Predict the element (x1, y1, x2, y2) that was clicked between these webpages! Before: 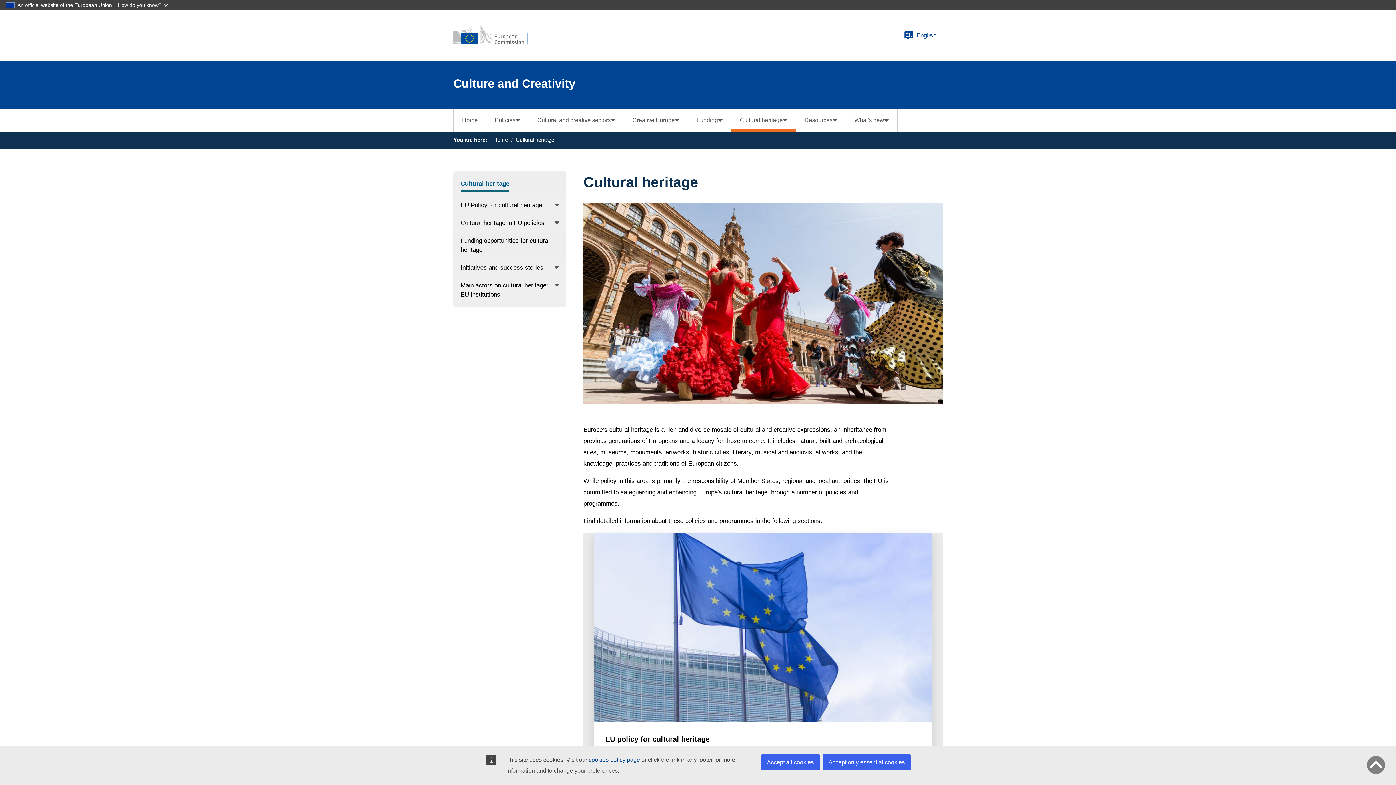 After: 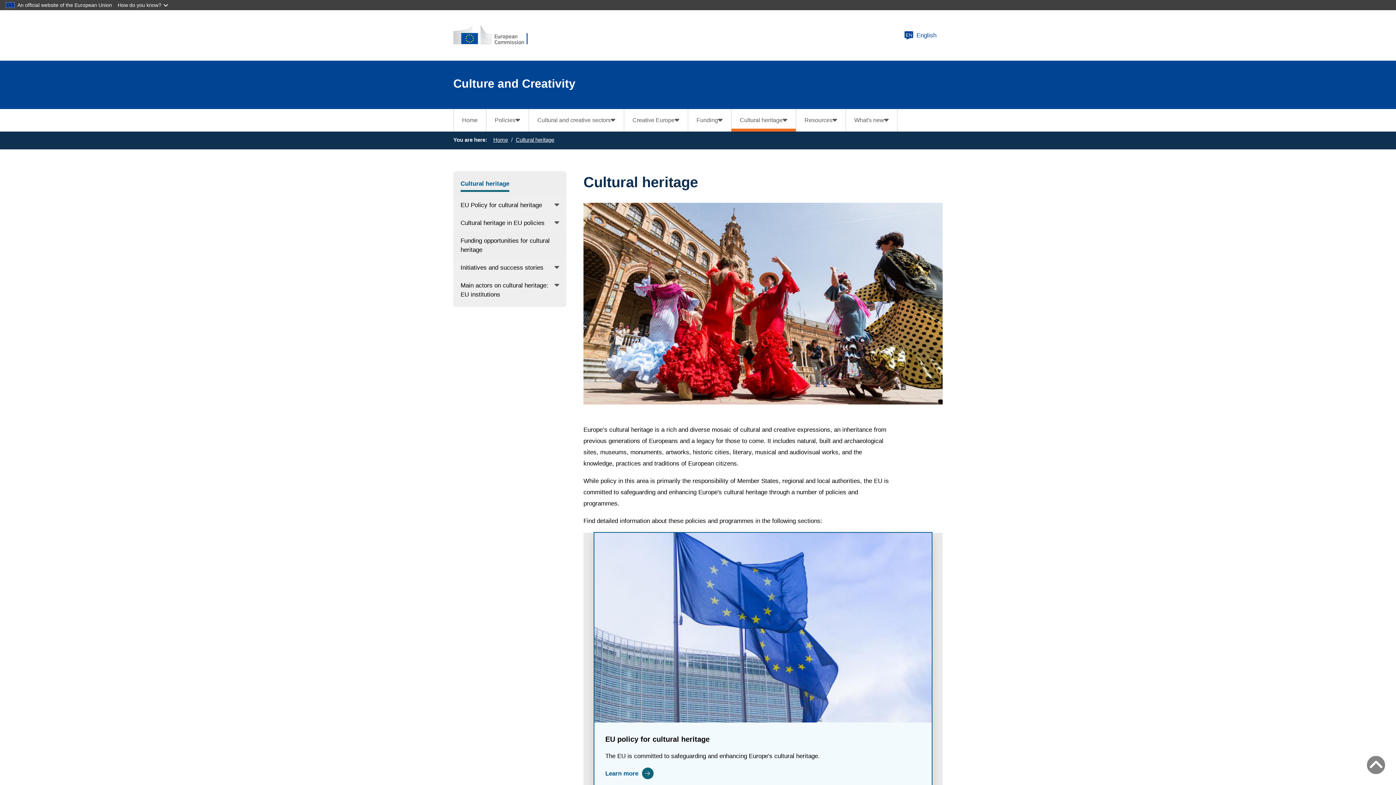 Action: label: Accept all cookies bbox: (761, 754, 819, 770)